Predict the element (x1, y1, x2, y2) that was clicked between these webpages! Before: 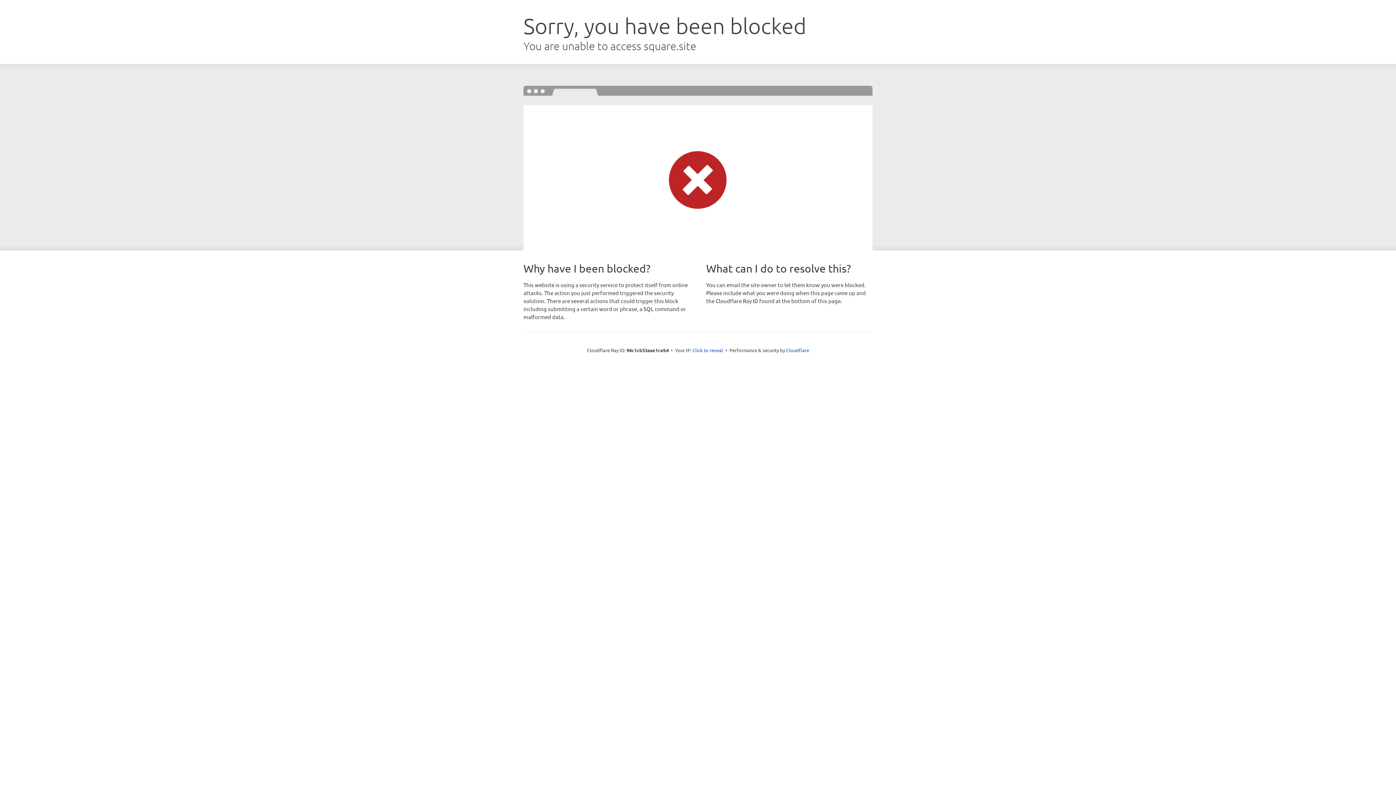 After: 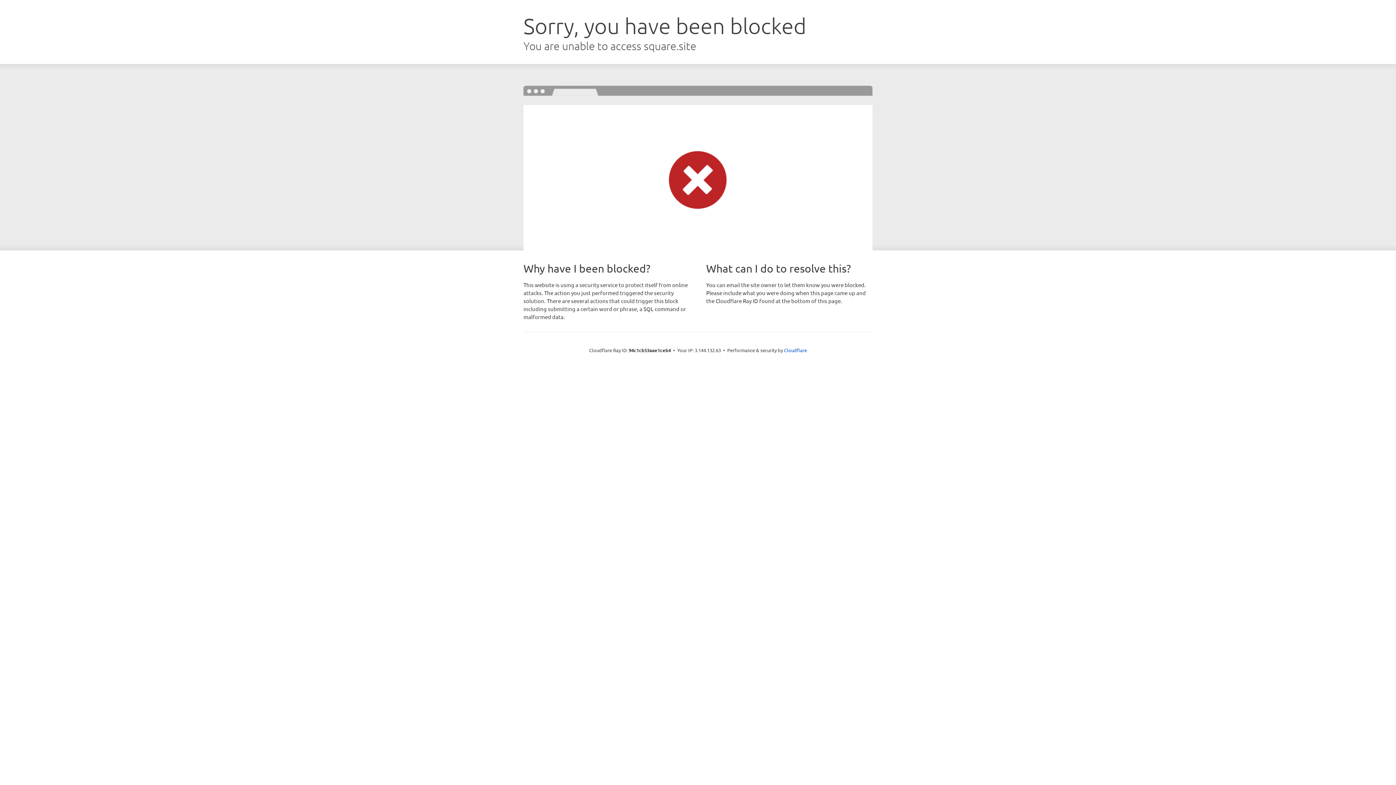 Action: label: Click to reveal bbox: (692, 346, 723, 353)